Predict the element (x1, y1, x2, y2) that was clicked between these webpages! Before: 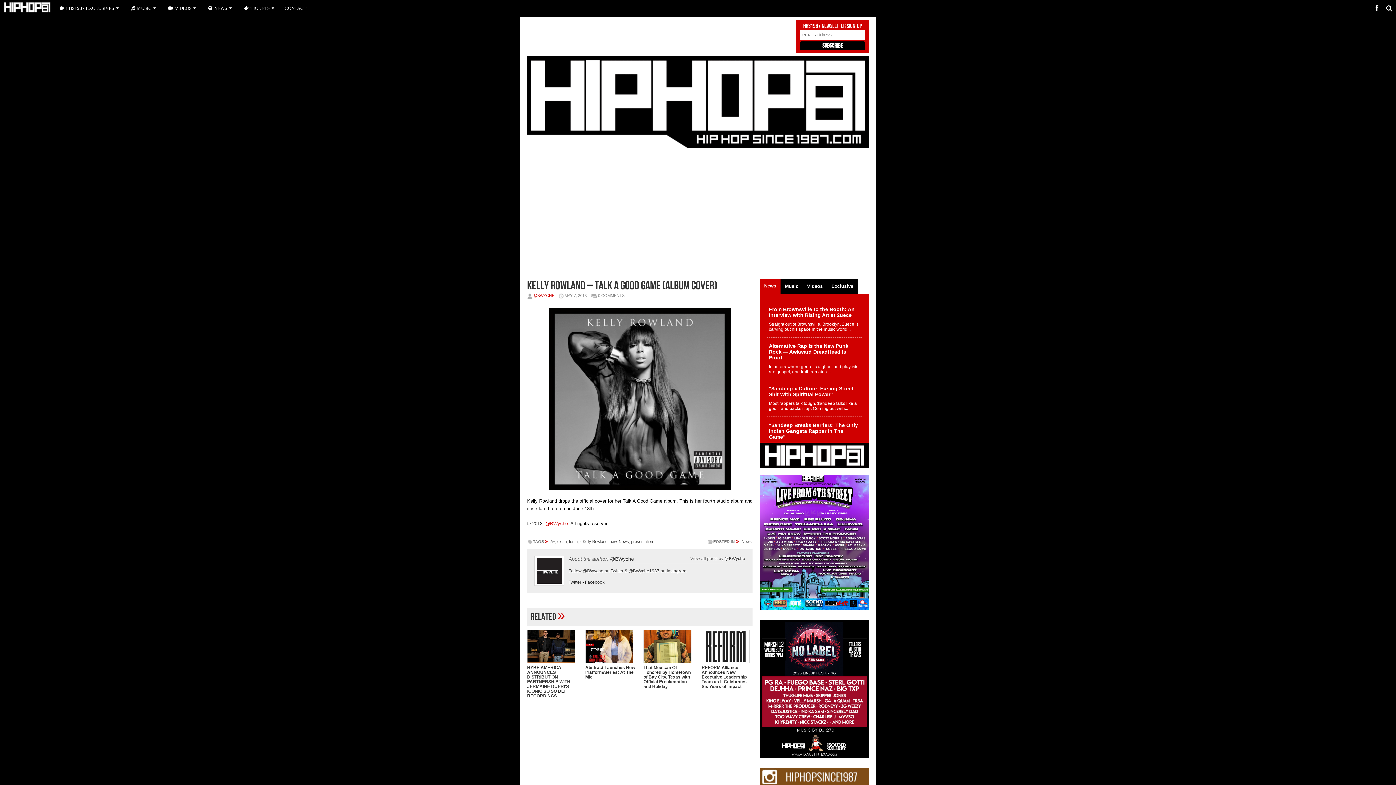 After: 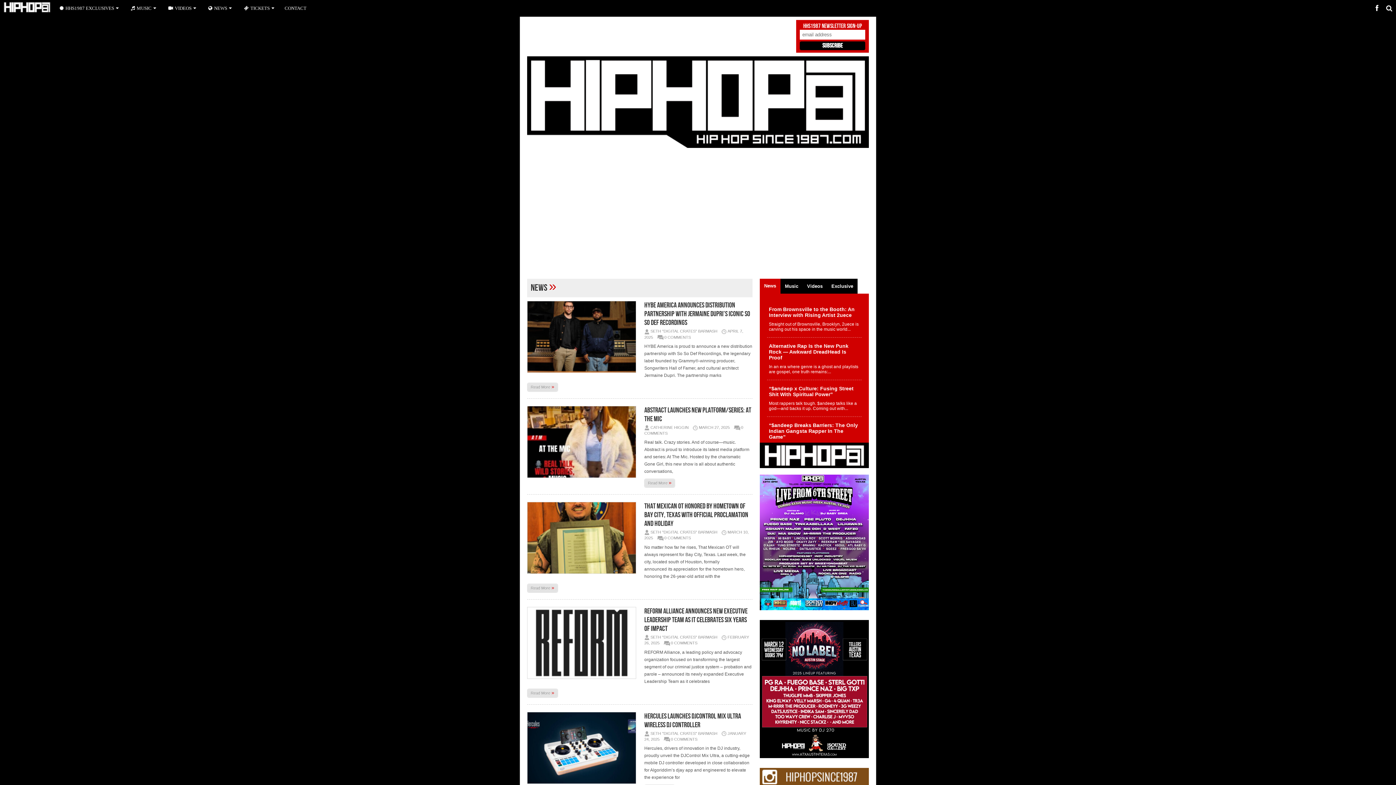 Action: label: News bbox: (618, 539, 629, 543)